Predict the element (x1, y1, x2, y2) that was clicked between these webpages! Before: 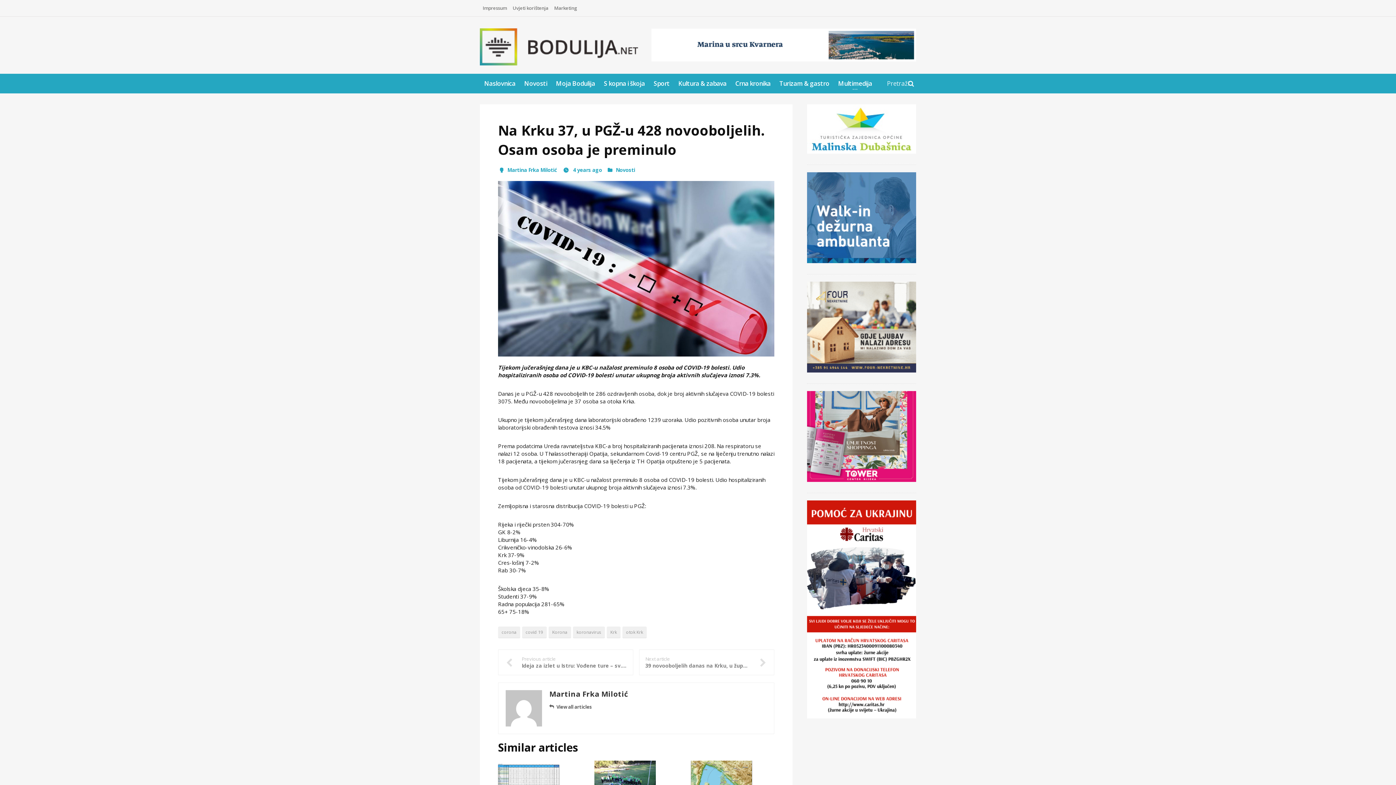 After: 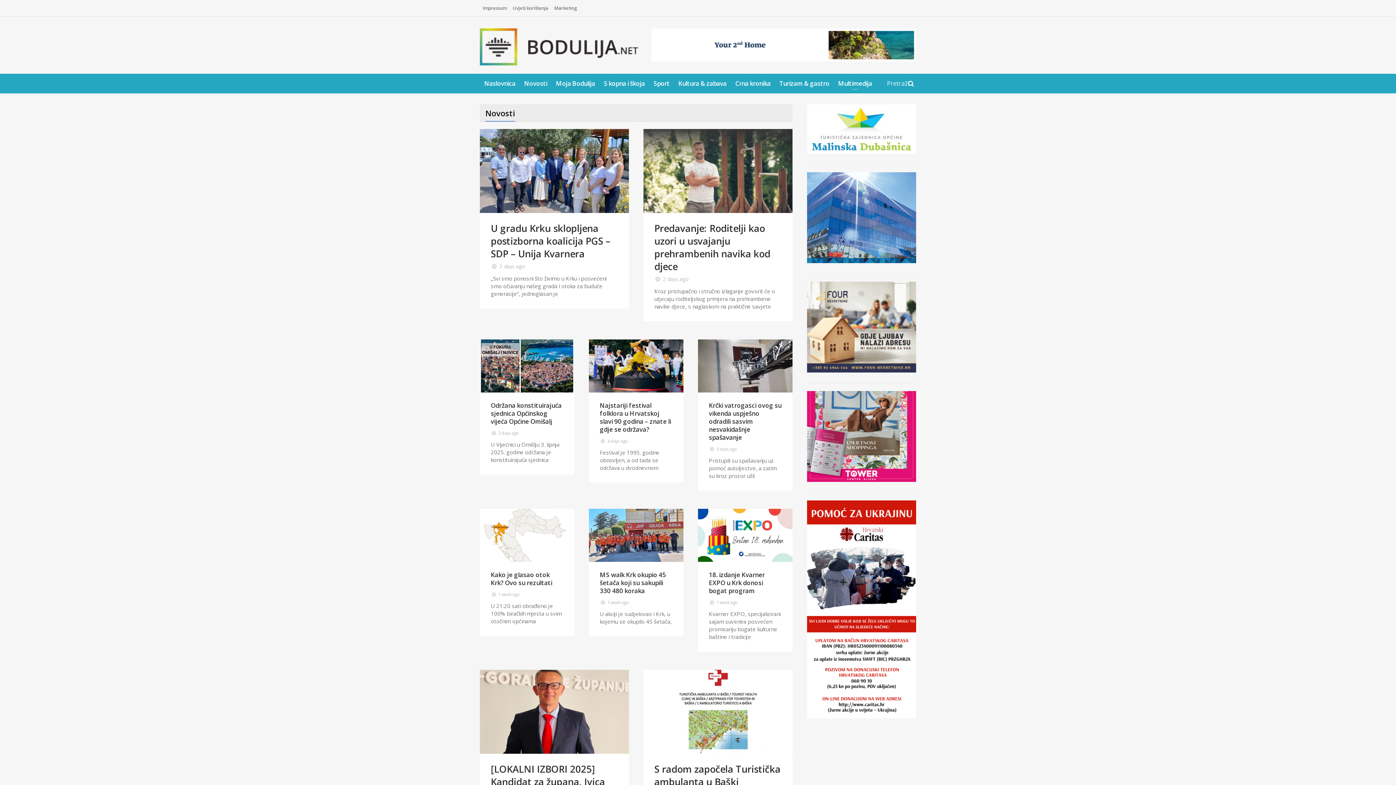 Action: label: Novosti bbox: (615, 166, 635, 173)